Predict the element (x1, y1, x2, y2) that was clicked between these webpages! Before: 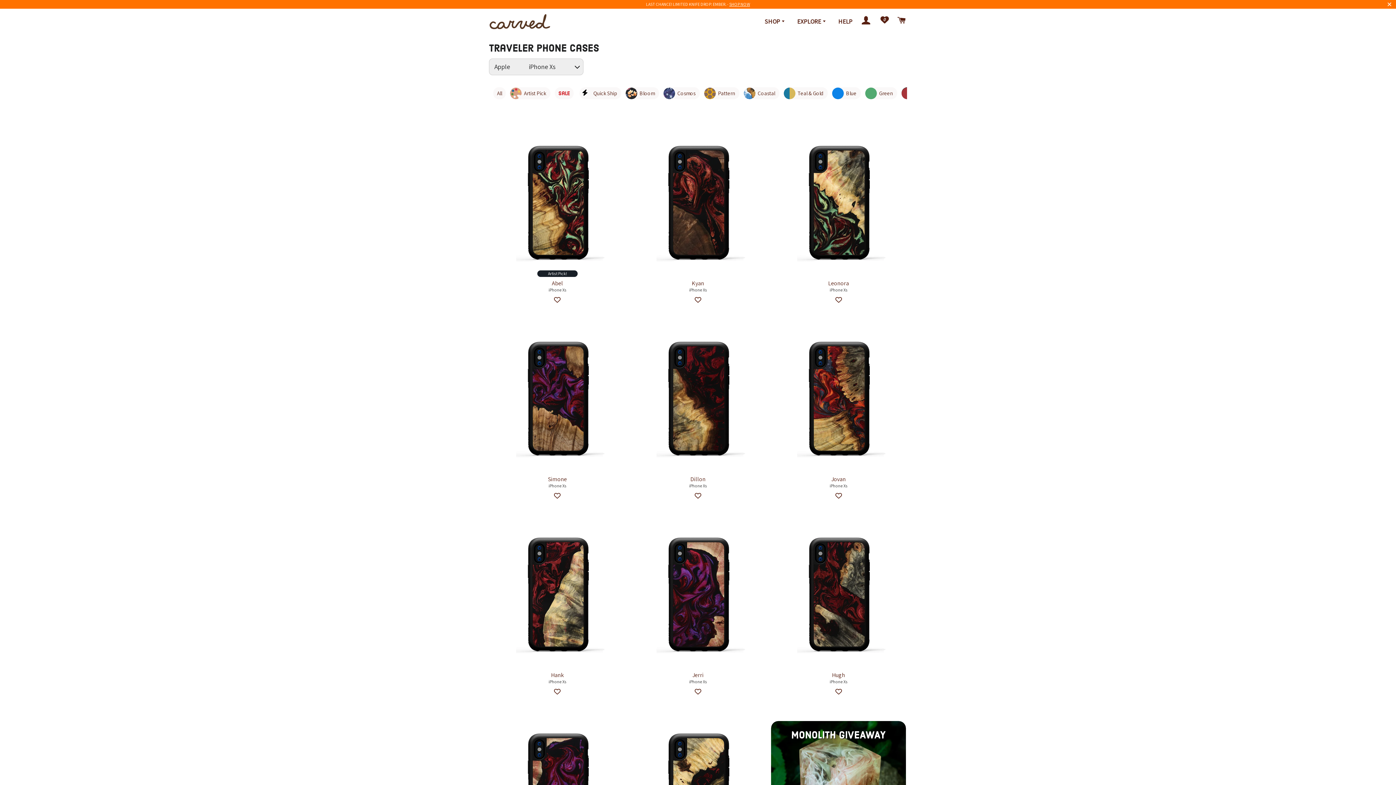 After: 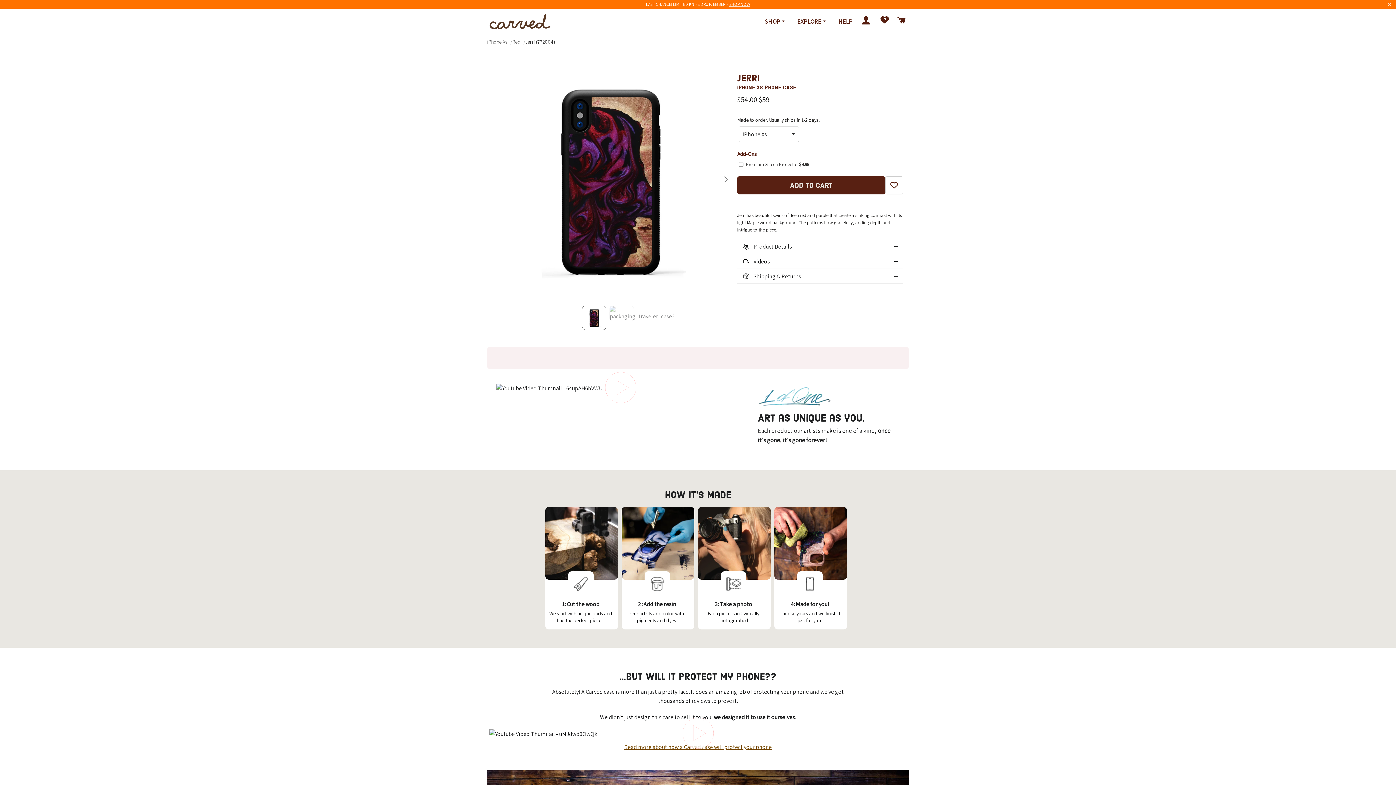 Action: bbox: (630, 662, 765, 670)